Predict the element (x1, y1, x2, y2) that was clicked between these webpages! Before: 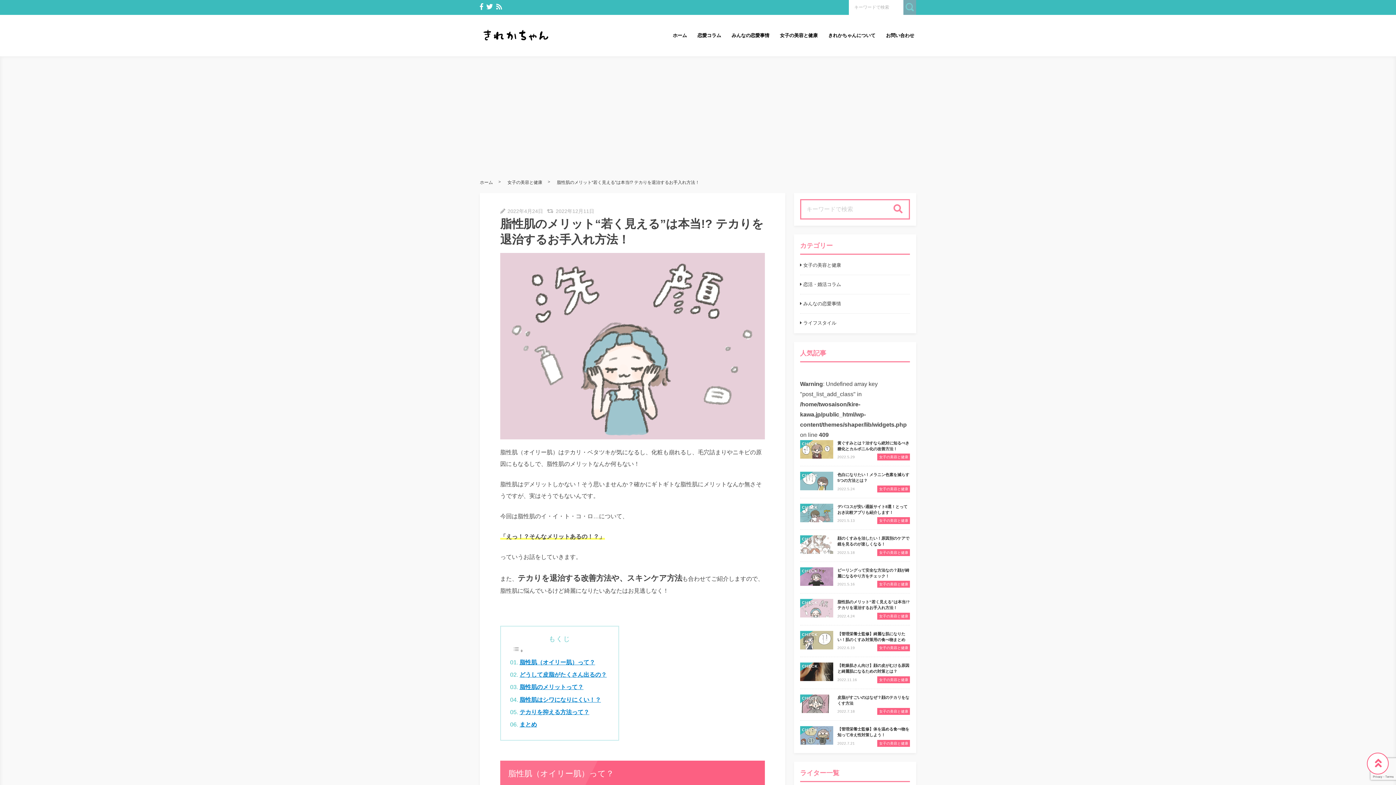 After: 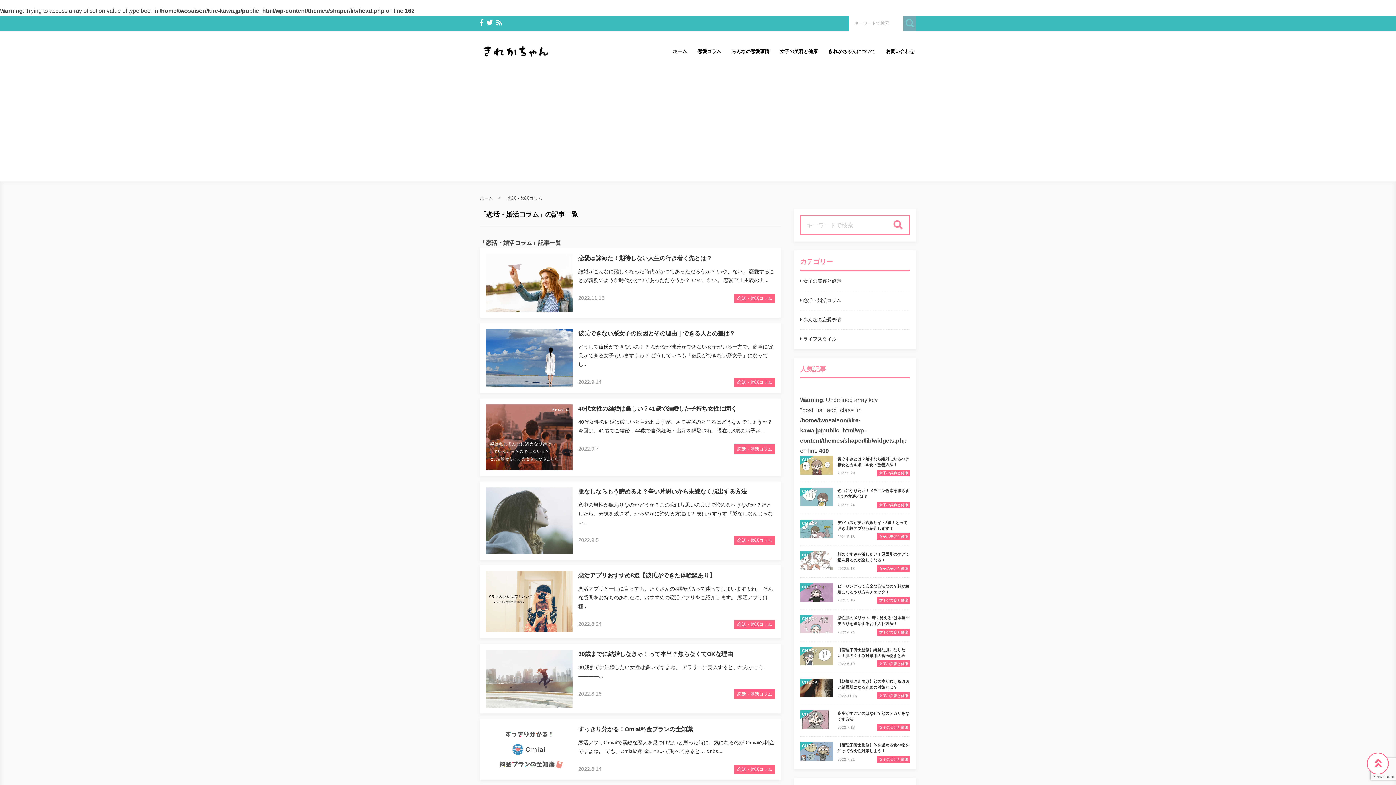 Action: label: 恋活・婚活コラム bbox: (800, 281, 841, 287)